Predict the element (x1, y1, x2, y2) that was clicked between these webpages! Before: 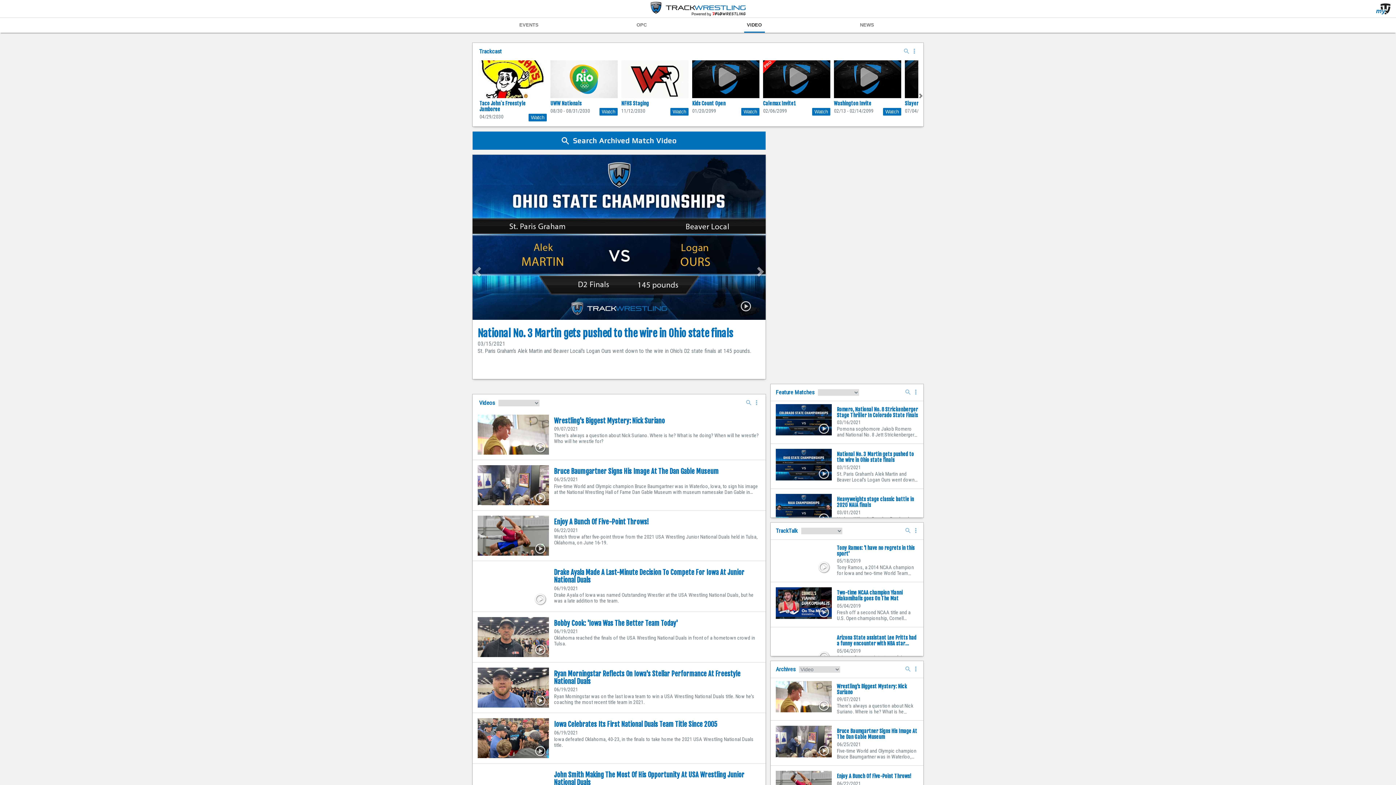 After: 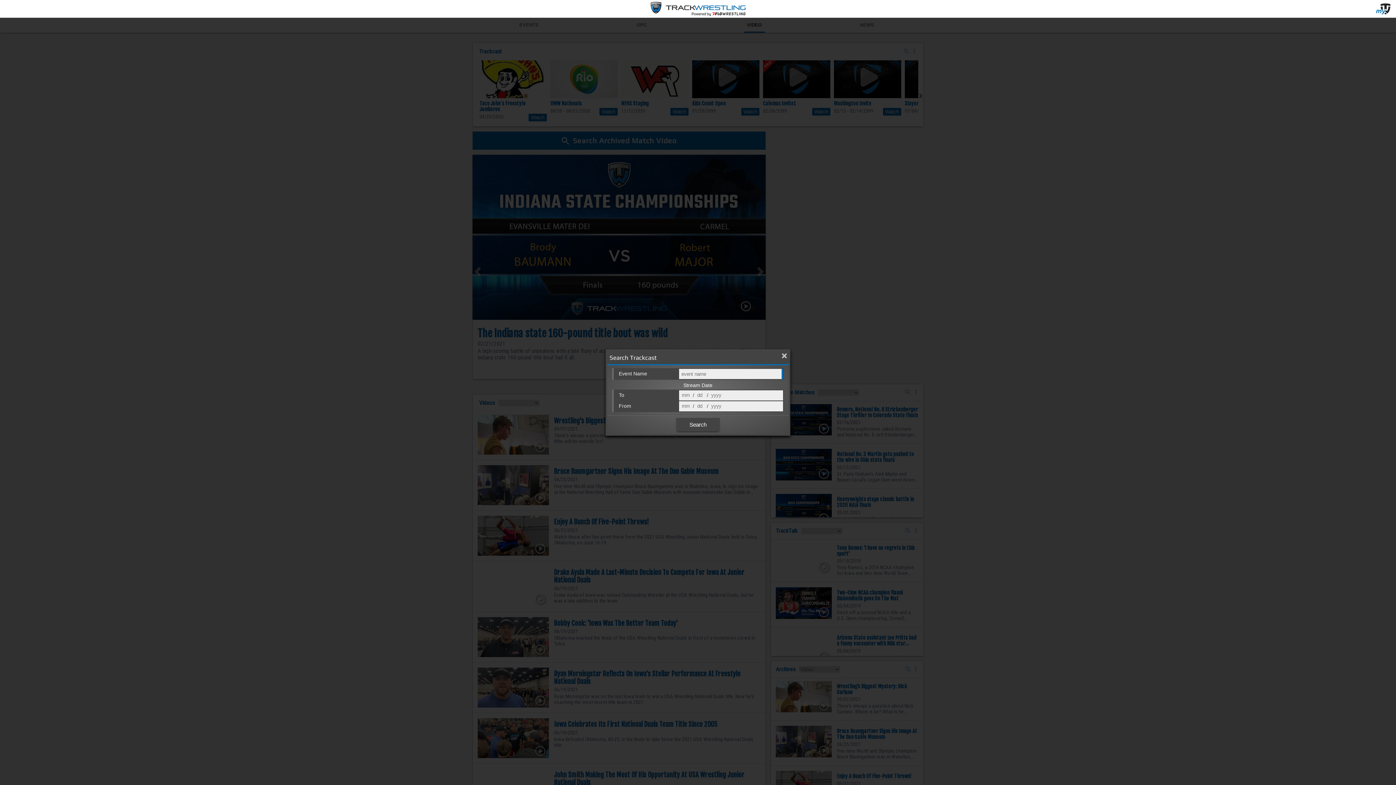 Action: bbox: (904, 48, 909, 53)